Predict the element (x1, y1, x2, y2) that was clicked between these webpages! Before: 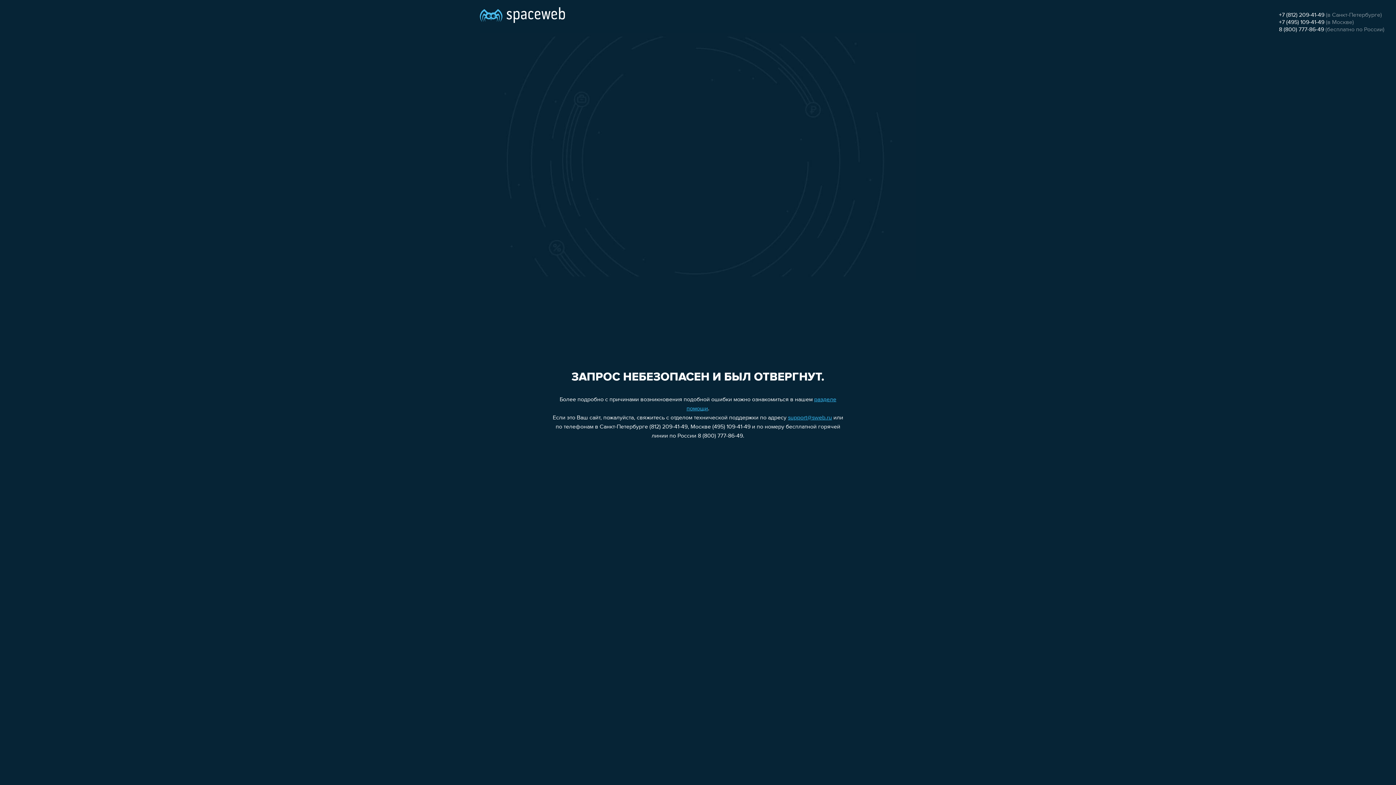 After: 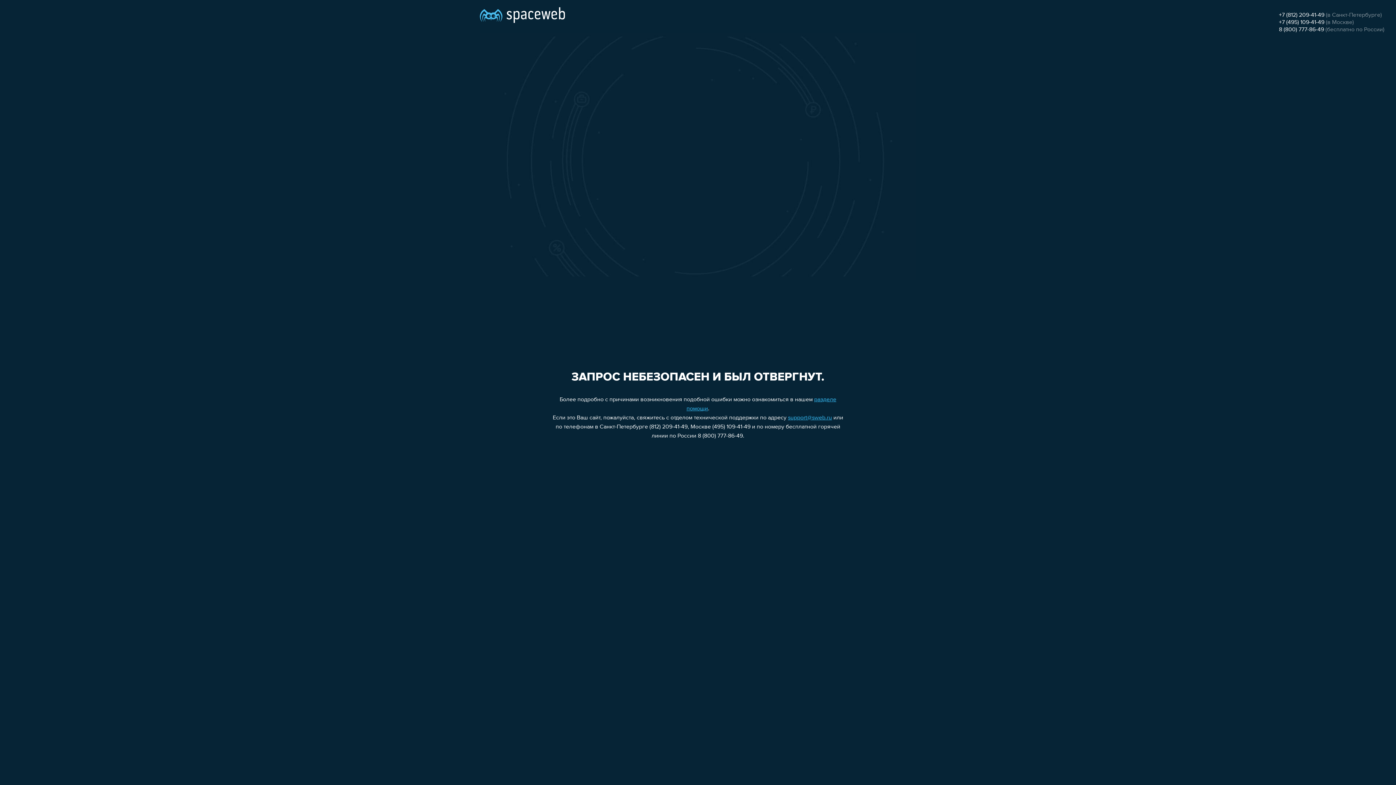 Action: bbox: (1279, 12, 1324, 18) label: +7 (812) 209-41-49